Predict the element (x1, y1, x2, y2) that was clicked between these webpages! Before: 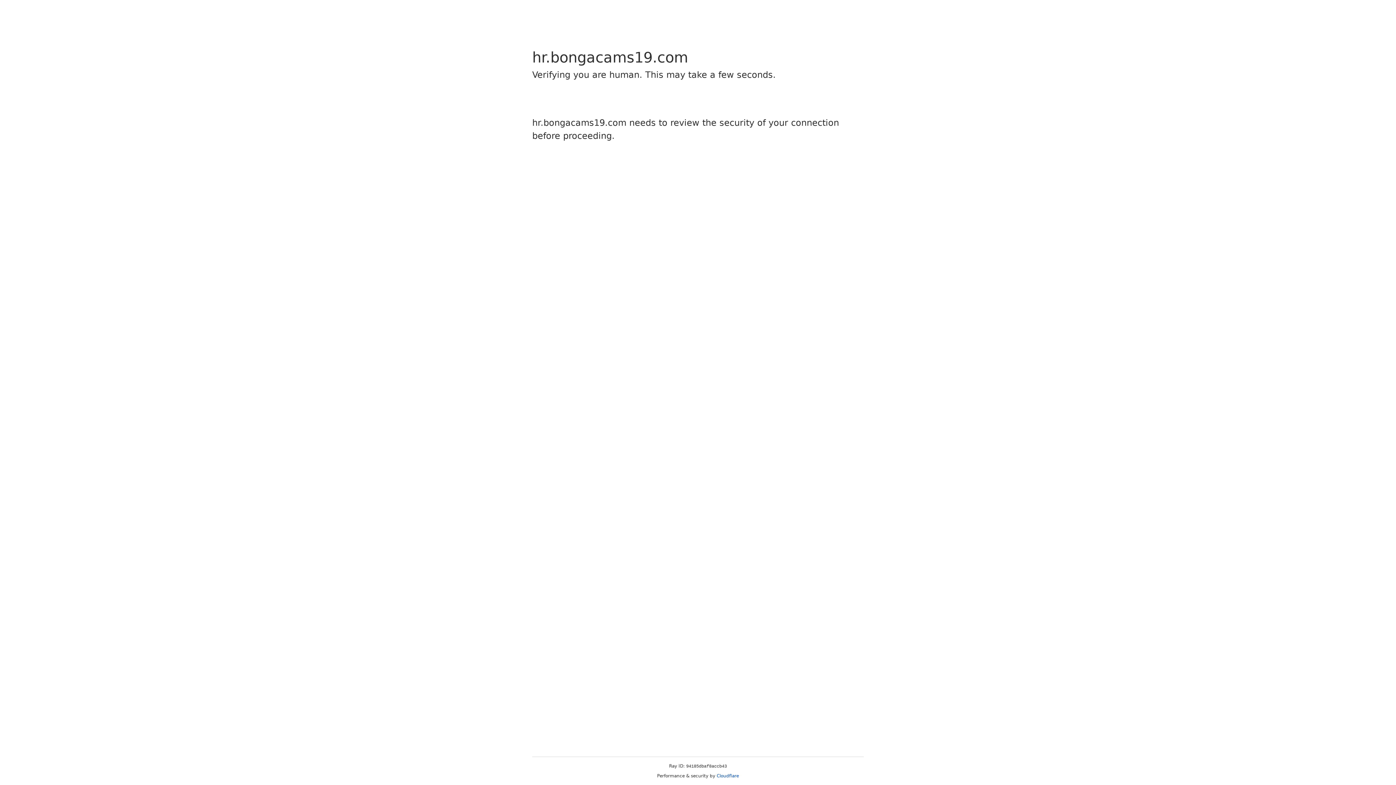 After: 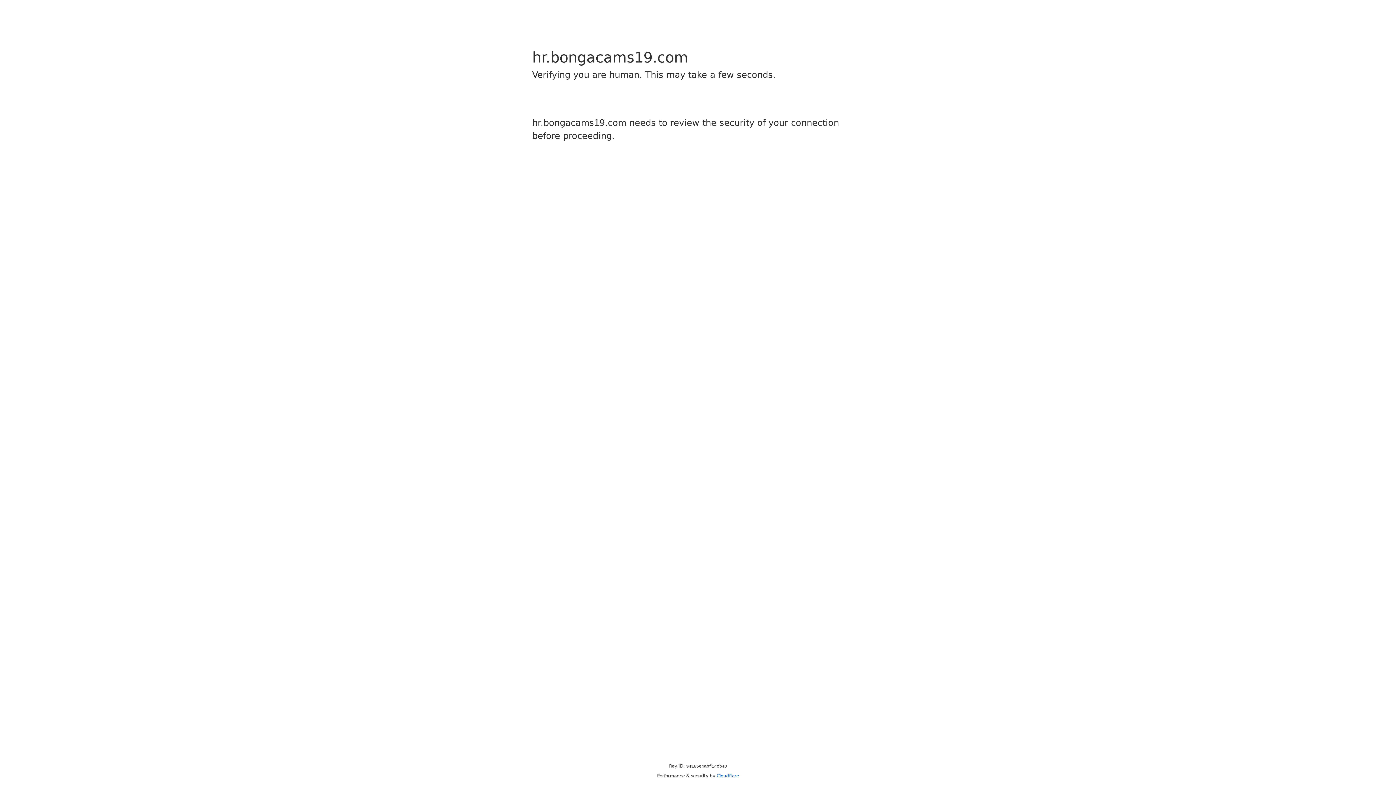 Action: bbox: (716, 773, 739, 778) label: Cloudflare